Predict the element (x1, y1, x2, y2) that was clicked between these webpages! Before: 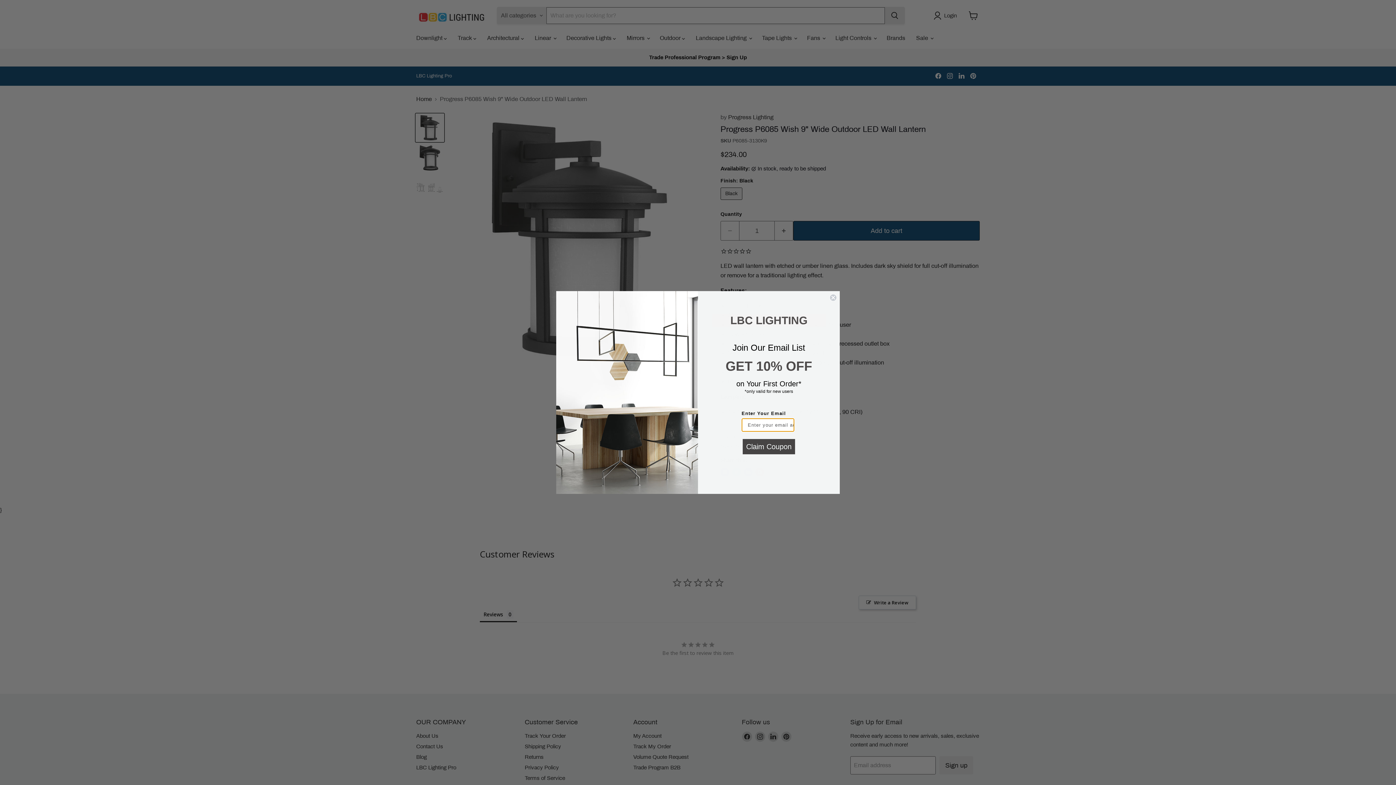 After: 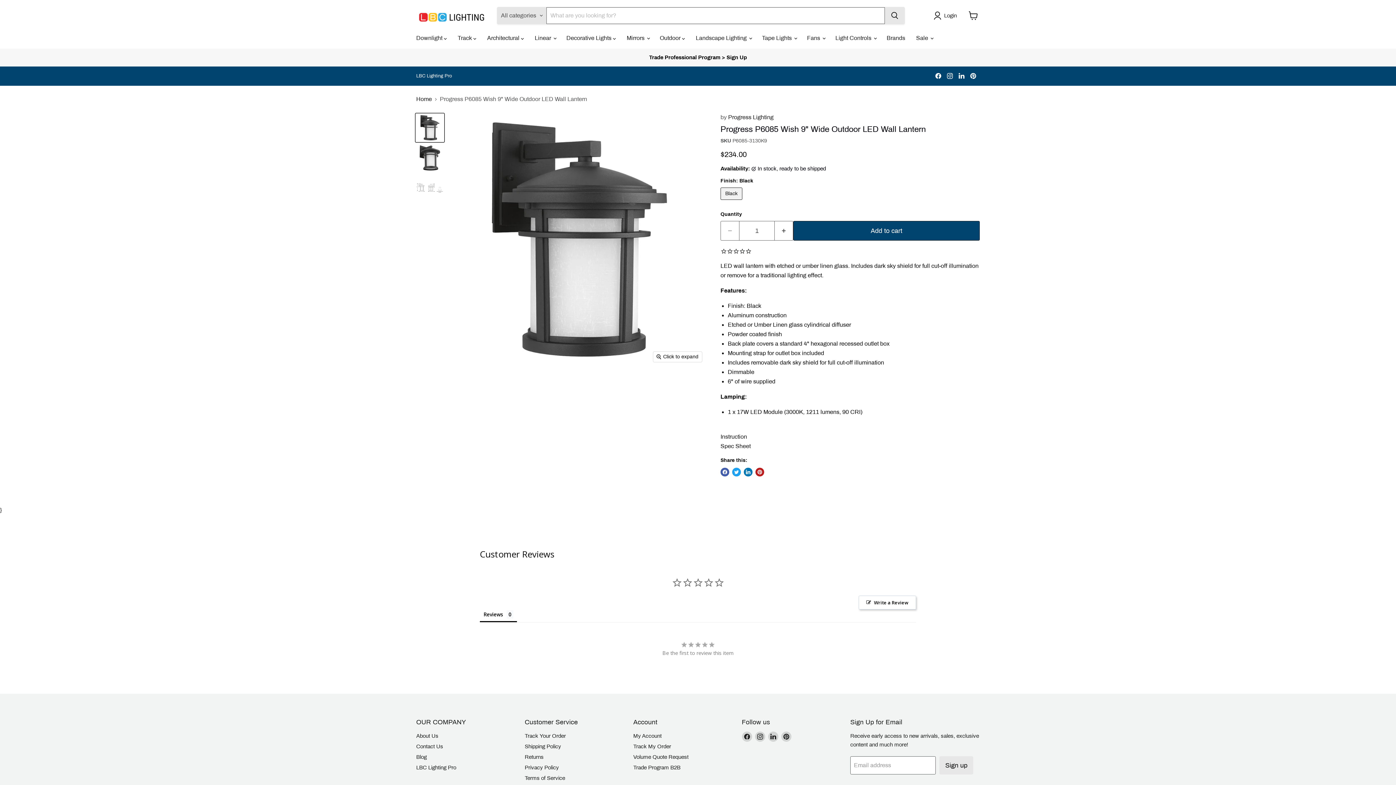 Action: bbox: (829, 294, 837, 301) label: Close dialog